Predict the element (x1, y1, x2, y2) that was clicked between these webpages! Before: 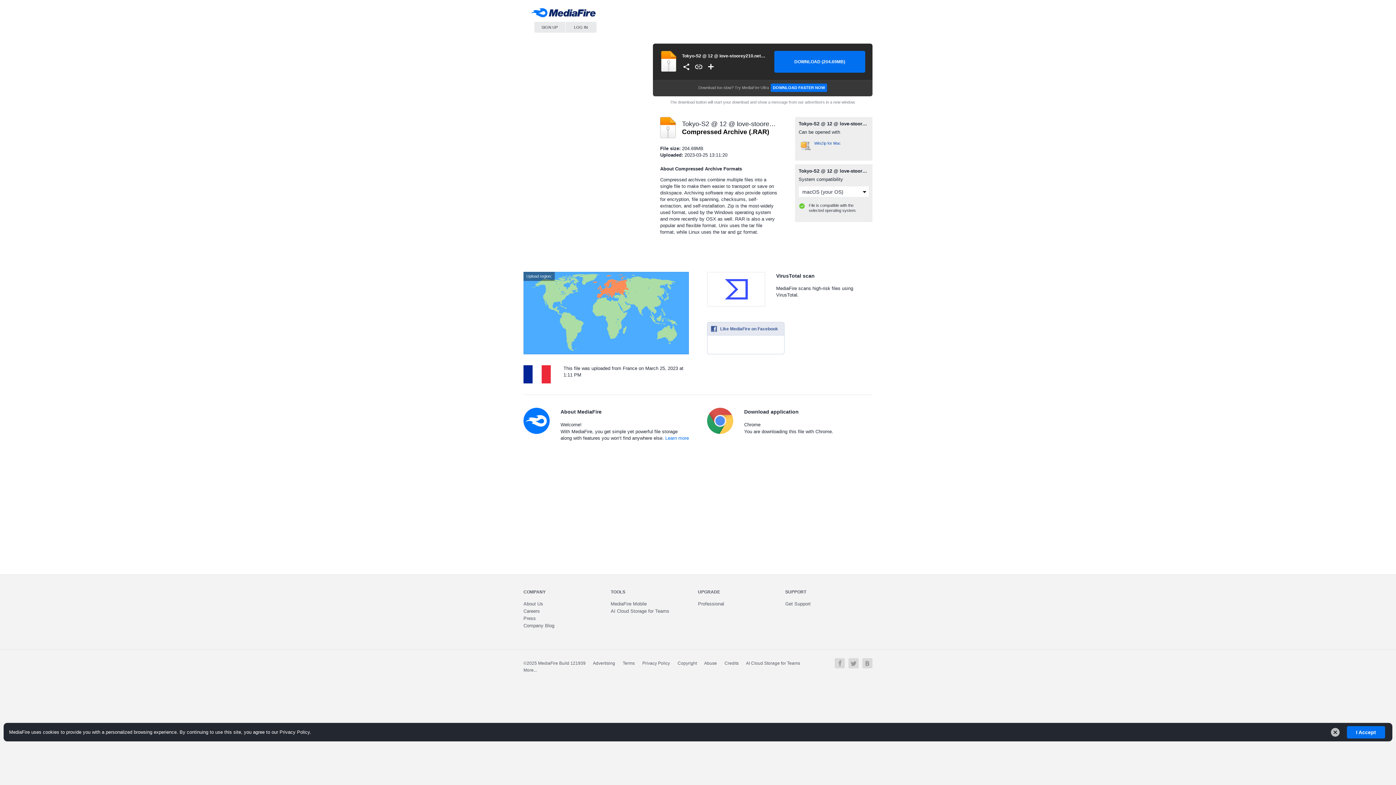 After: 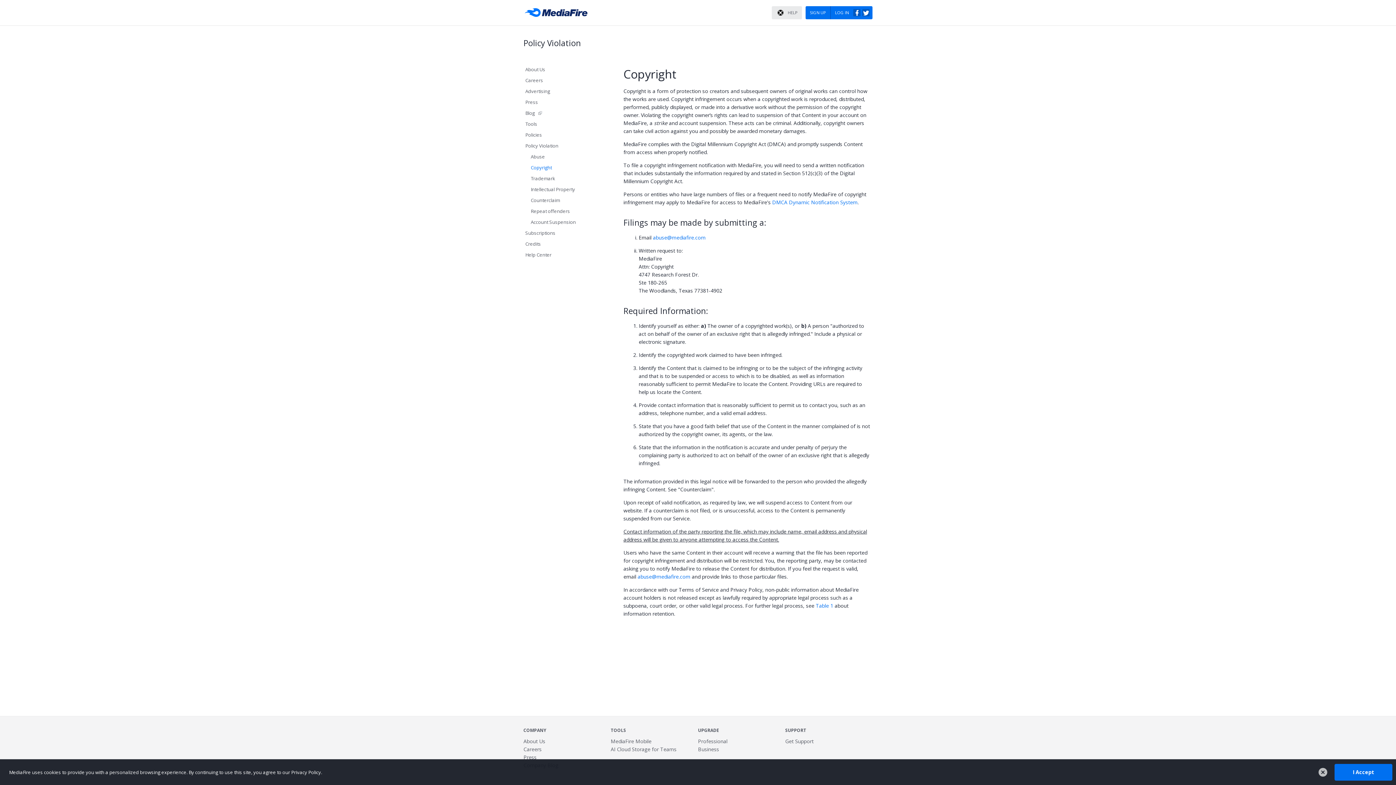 Action: bbox: (677, 661, 697, 666) label: Copyright